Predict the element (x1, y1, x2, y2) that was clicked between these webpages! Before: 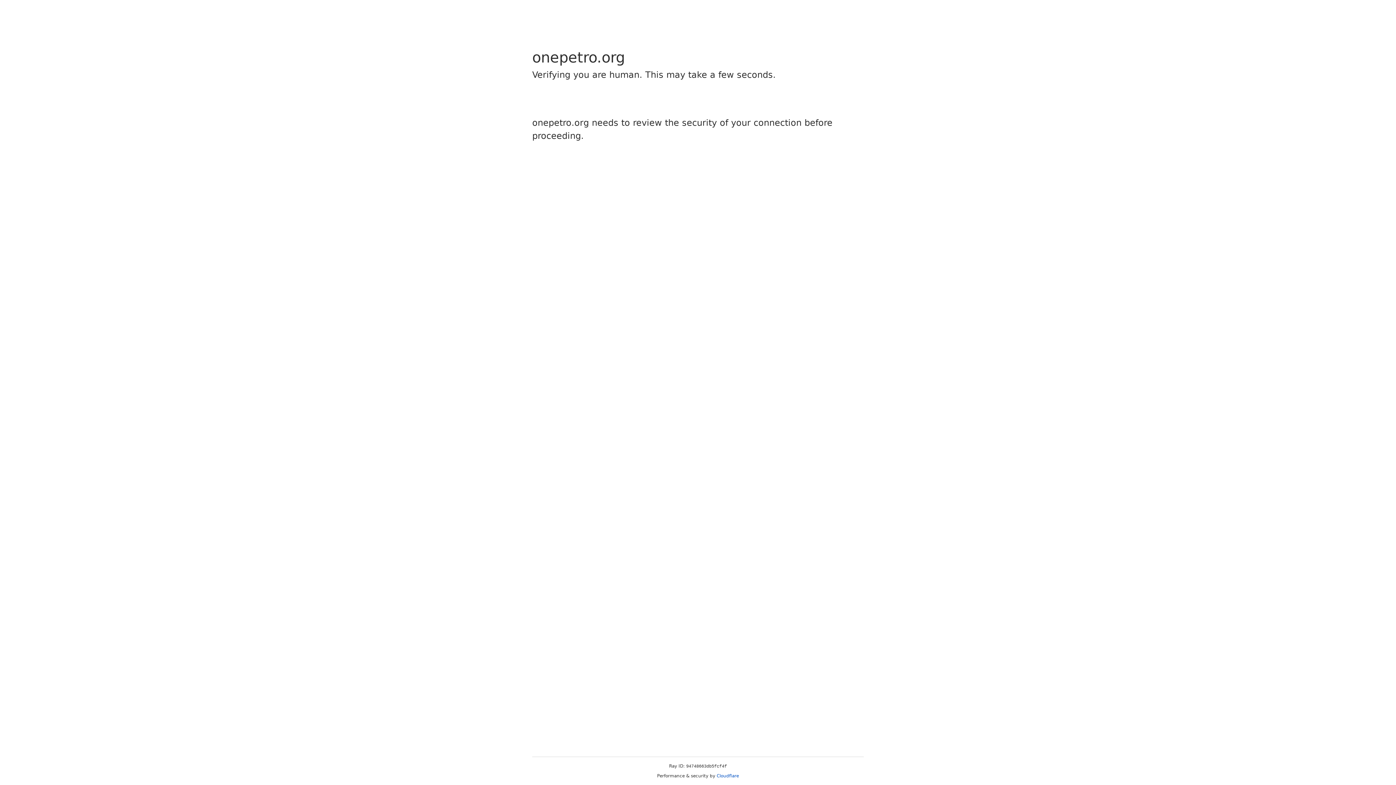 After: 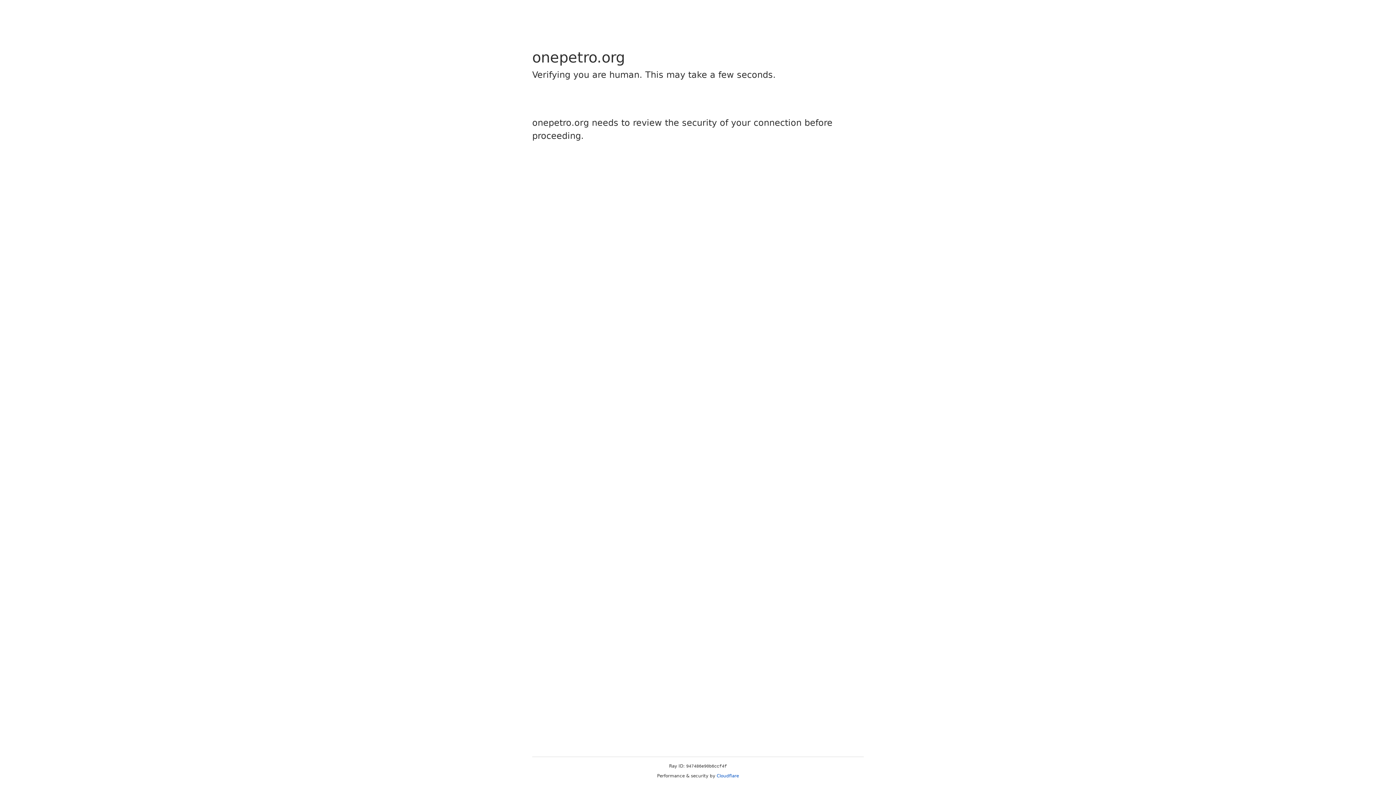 Action: label: Cloudflare bbox: (716, 773, 739, 778)